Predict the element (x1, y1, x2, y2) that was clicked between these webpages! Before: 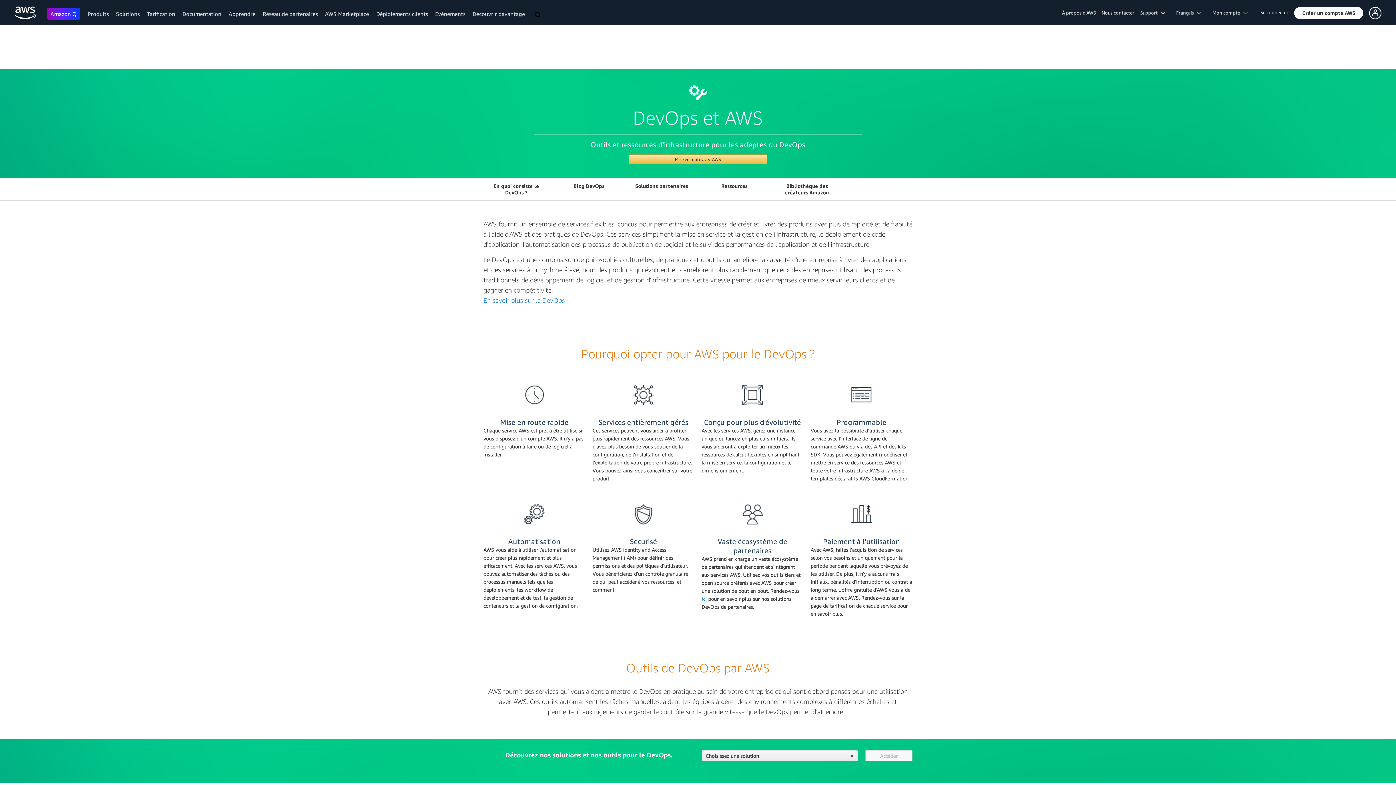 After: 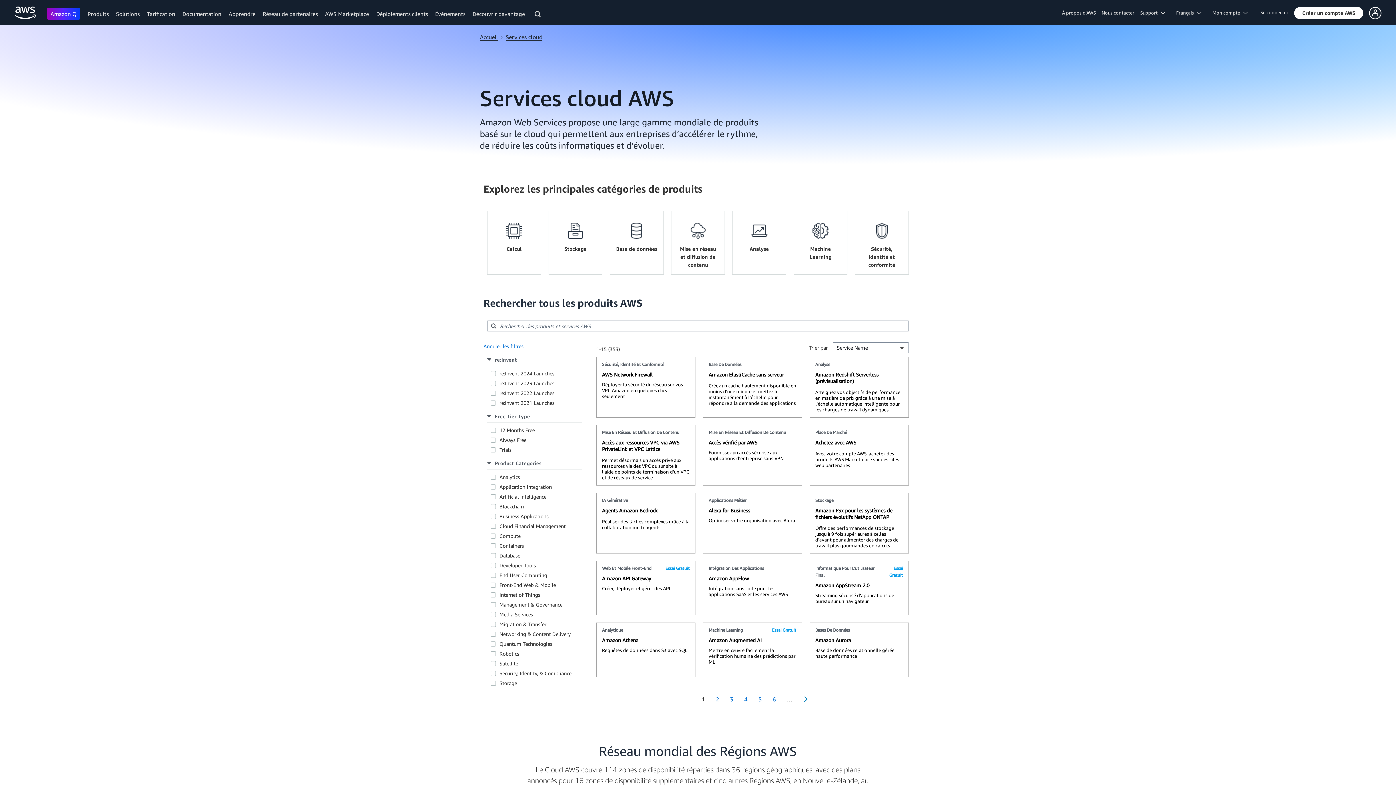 Action: label: Produits bbox: (87, 10, 108, 17)